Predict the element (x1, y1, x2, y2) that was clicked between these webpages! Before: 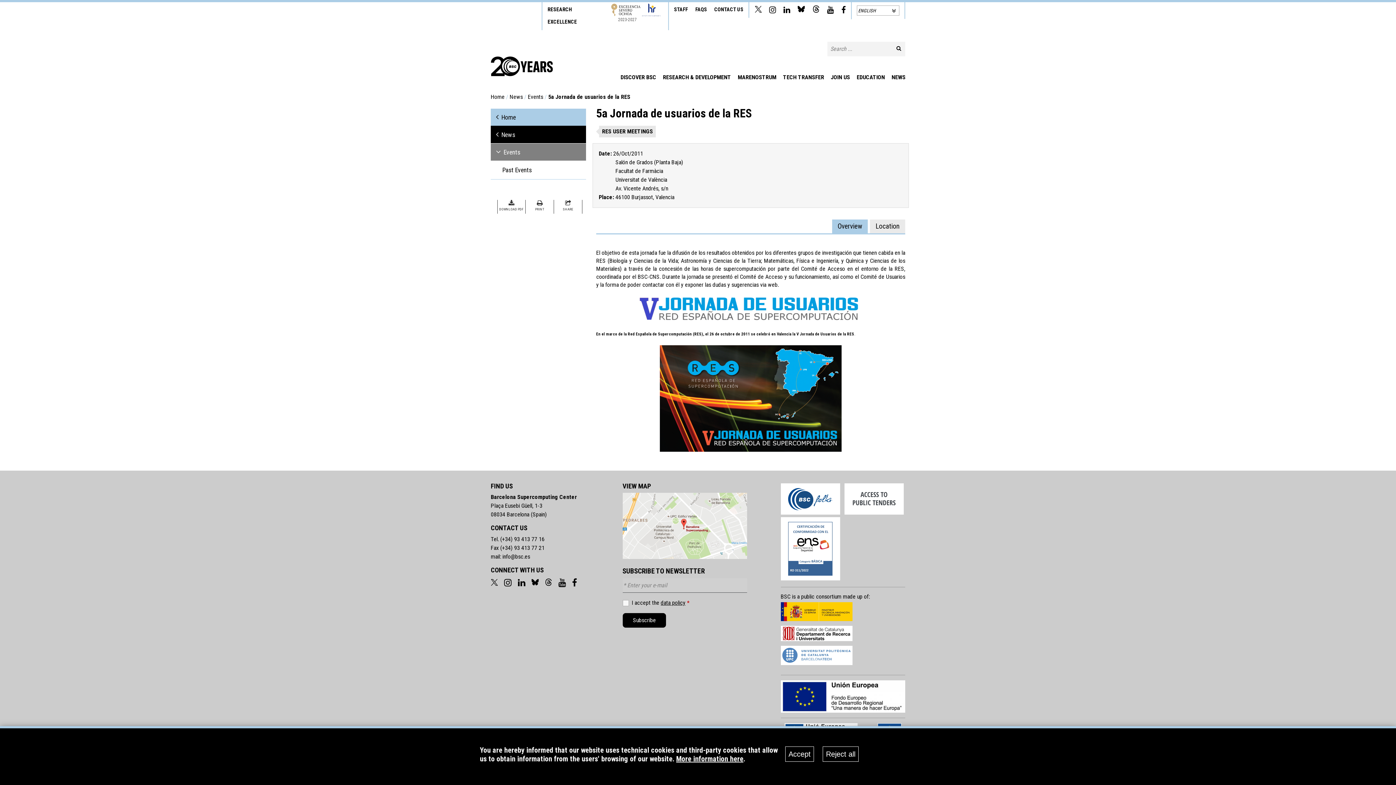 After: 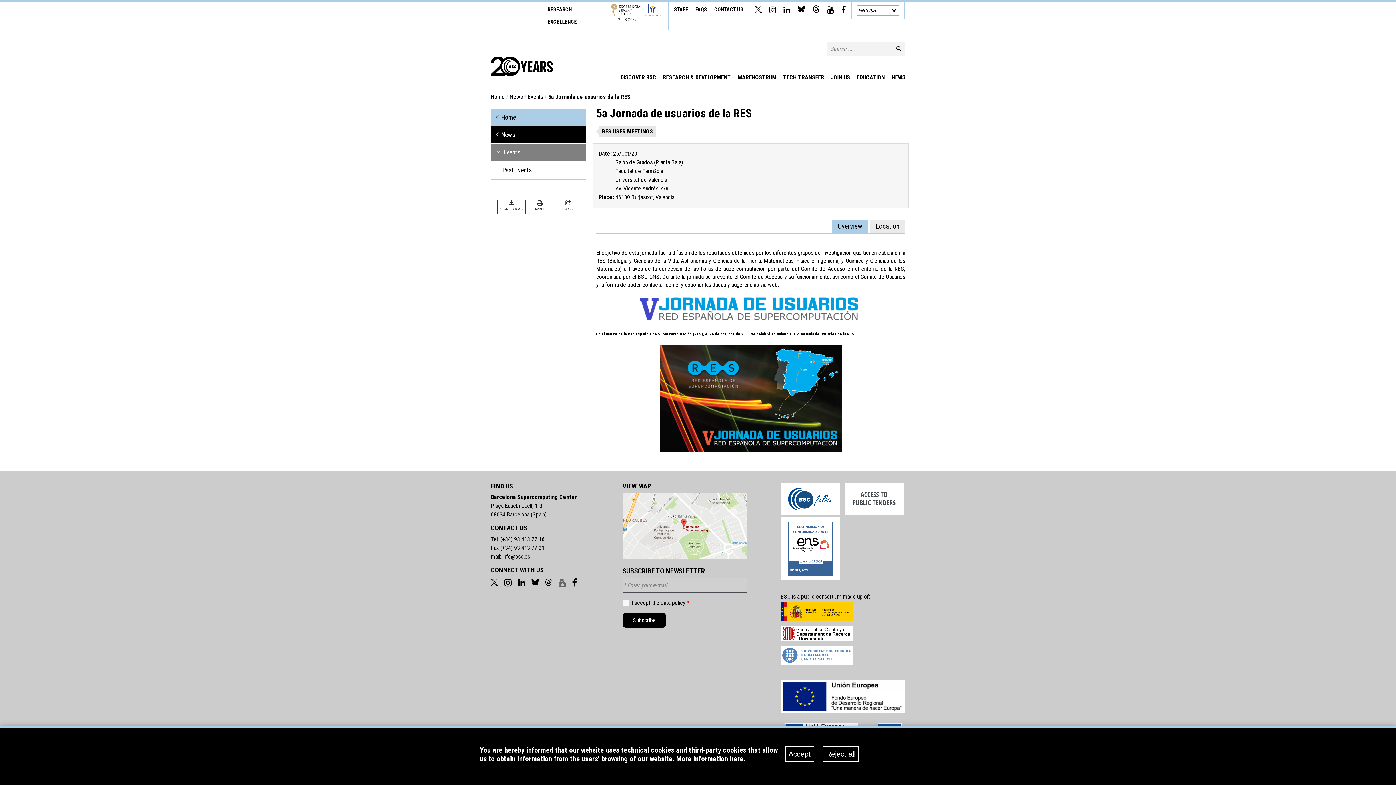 Action: bbox: (558, 580, 566, 587)